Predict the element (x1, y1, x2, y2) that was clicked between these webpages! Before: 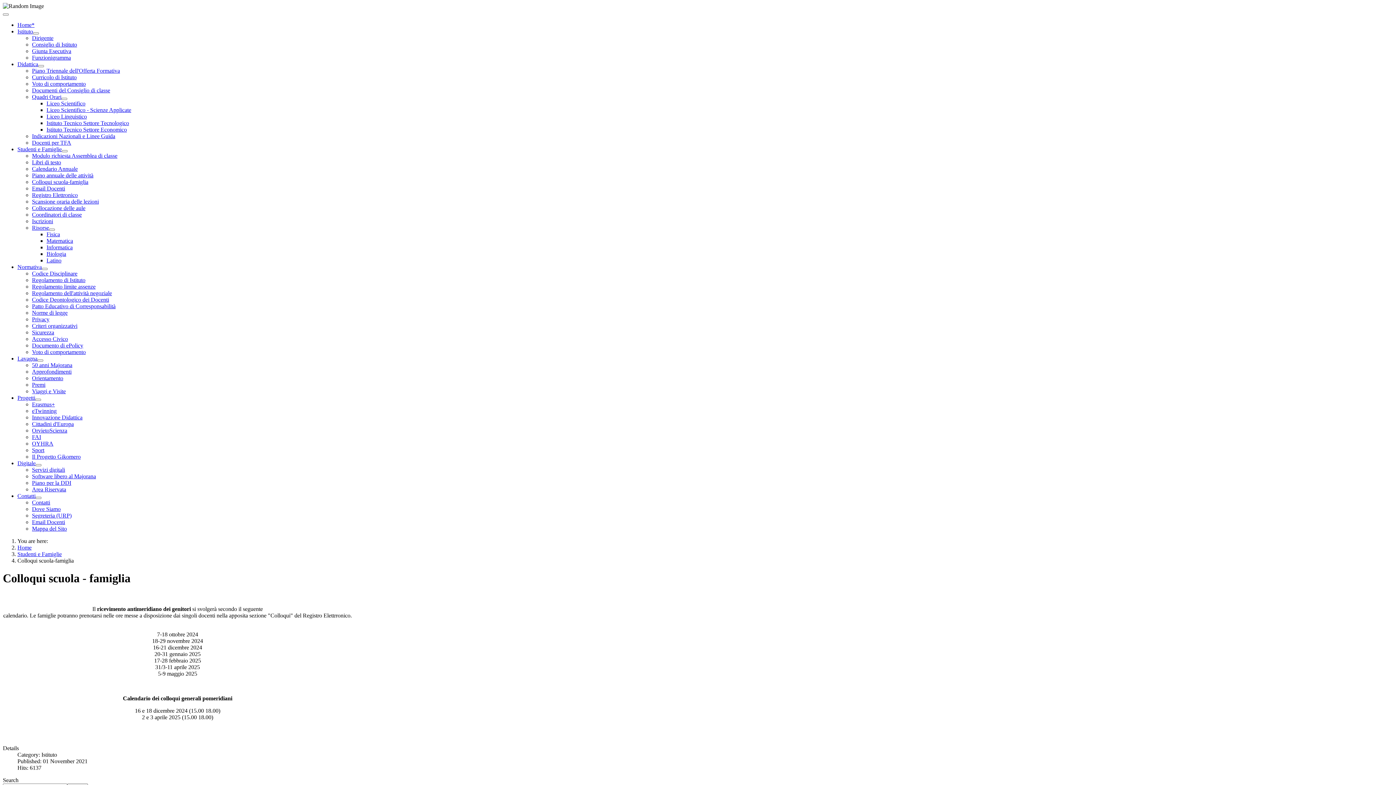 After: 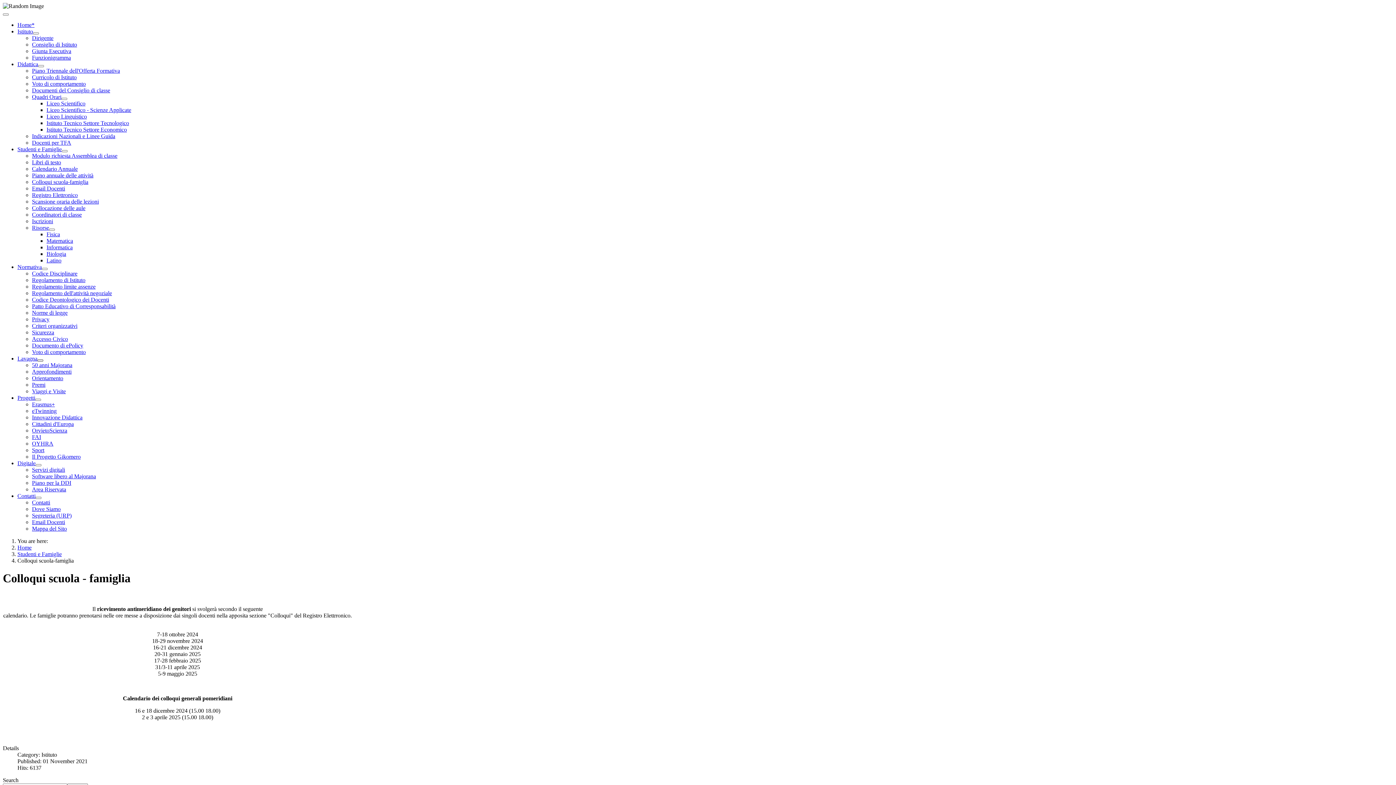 Action: label: Lavagna bbox: (37, 359, 43, 361)